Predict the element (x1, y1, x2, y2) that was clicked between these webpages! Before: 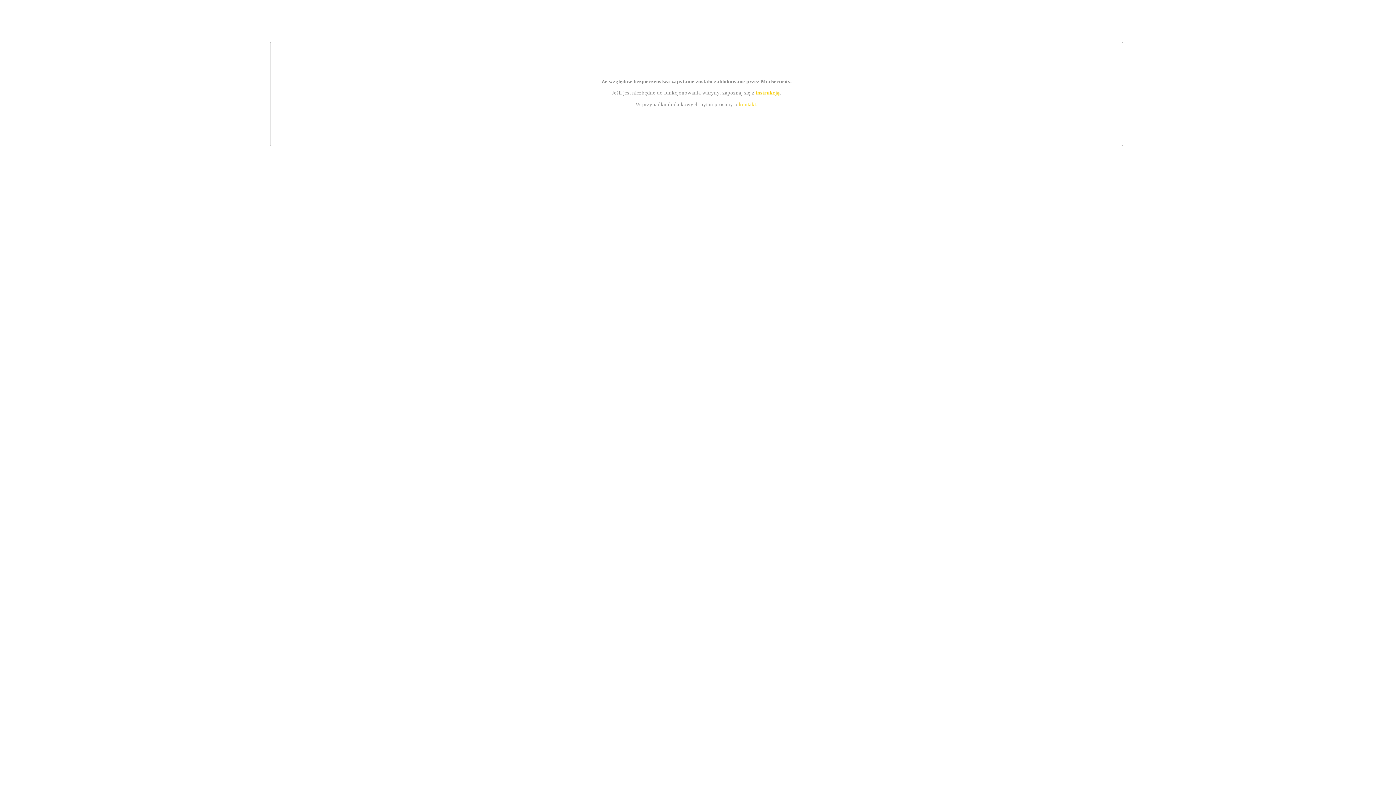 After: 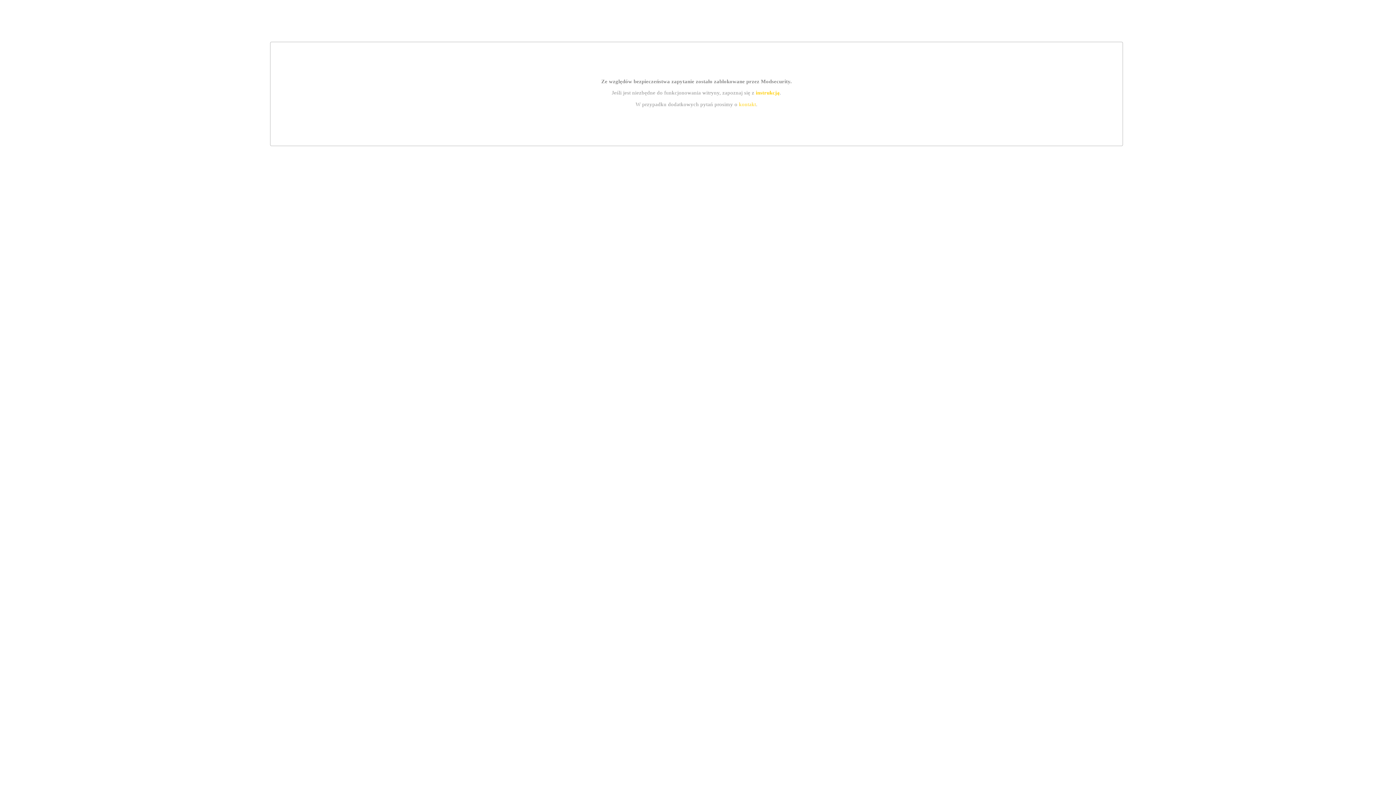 Action: label: instrukcją bbox: (755, 89, 779, 95)